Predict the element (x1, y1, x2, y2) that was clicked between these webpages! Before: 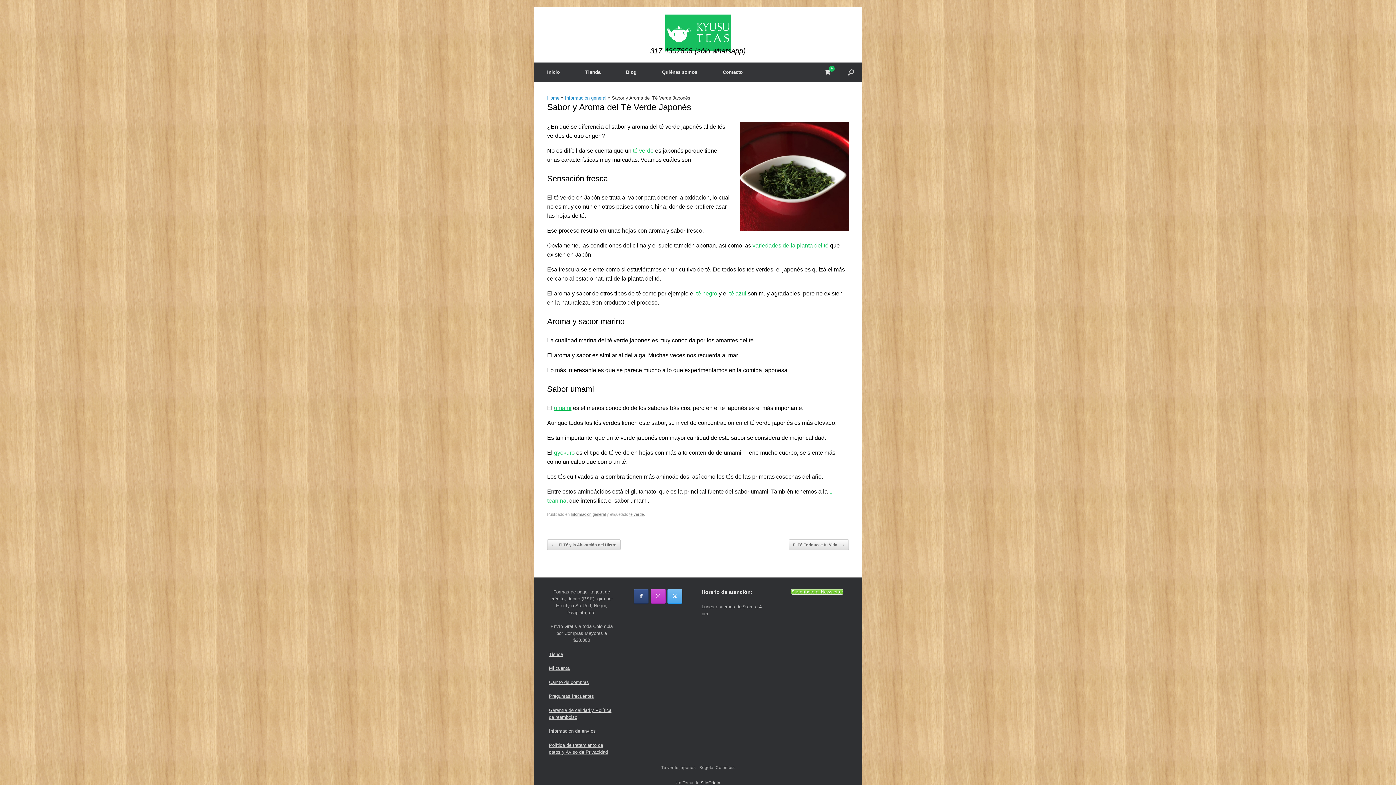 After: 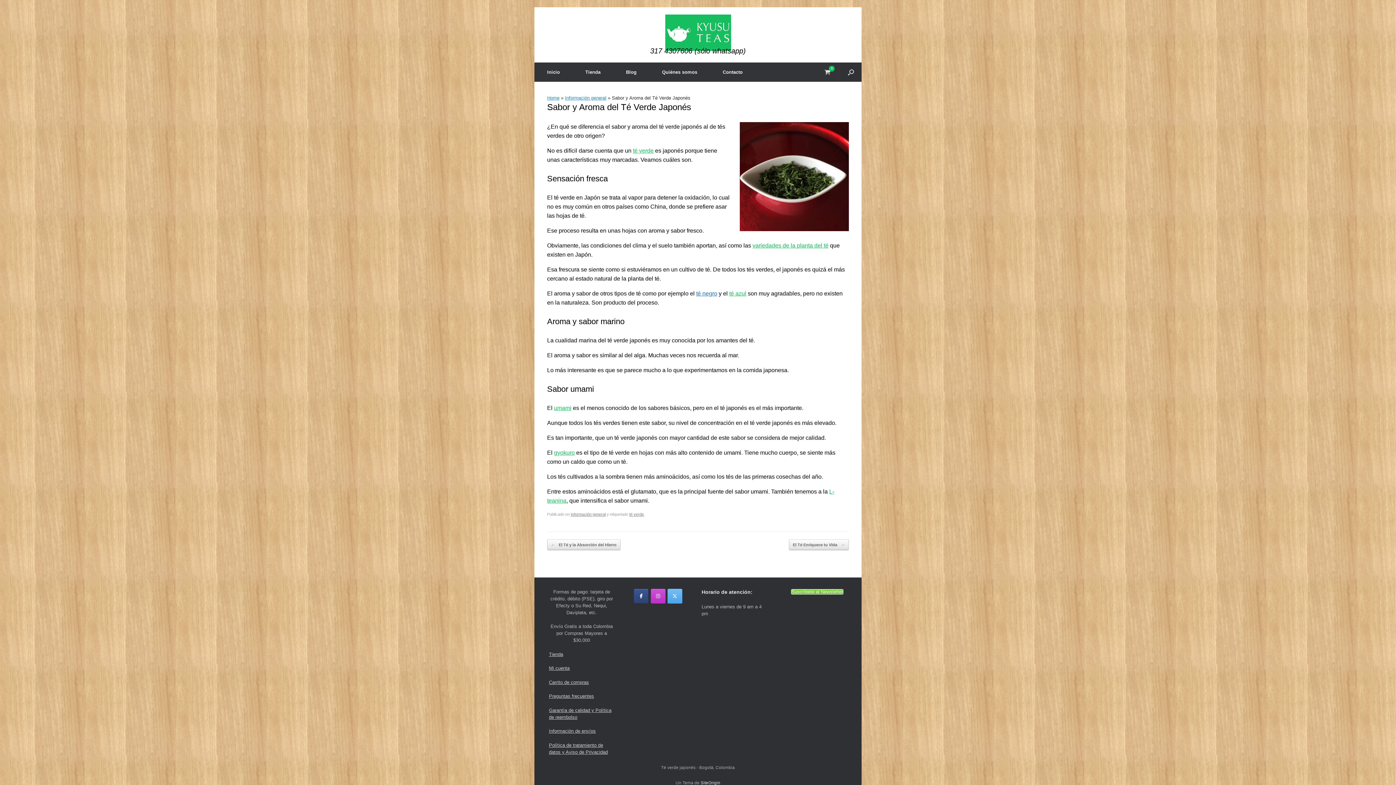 Action: label: té negro (abre en una nueva pestaña) bbox: (696, 290, 717, 296)